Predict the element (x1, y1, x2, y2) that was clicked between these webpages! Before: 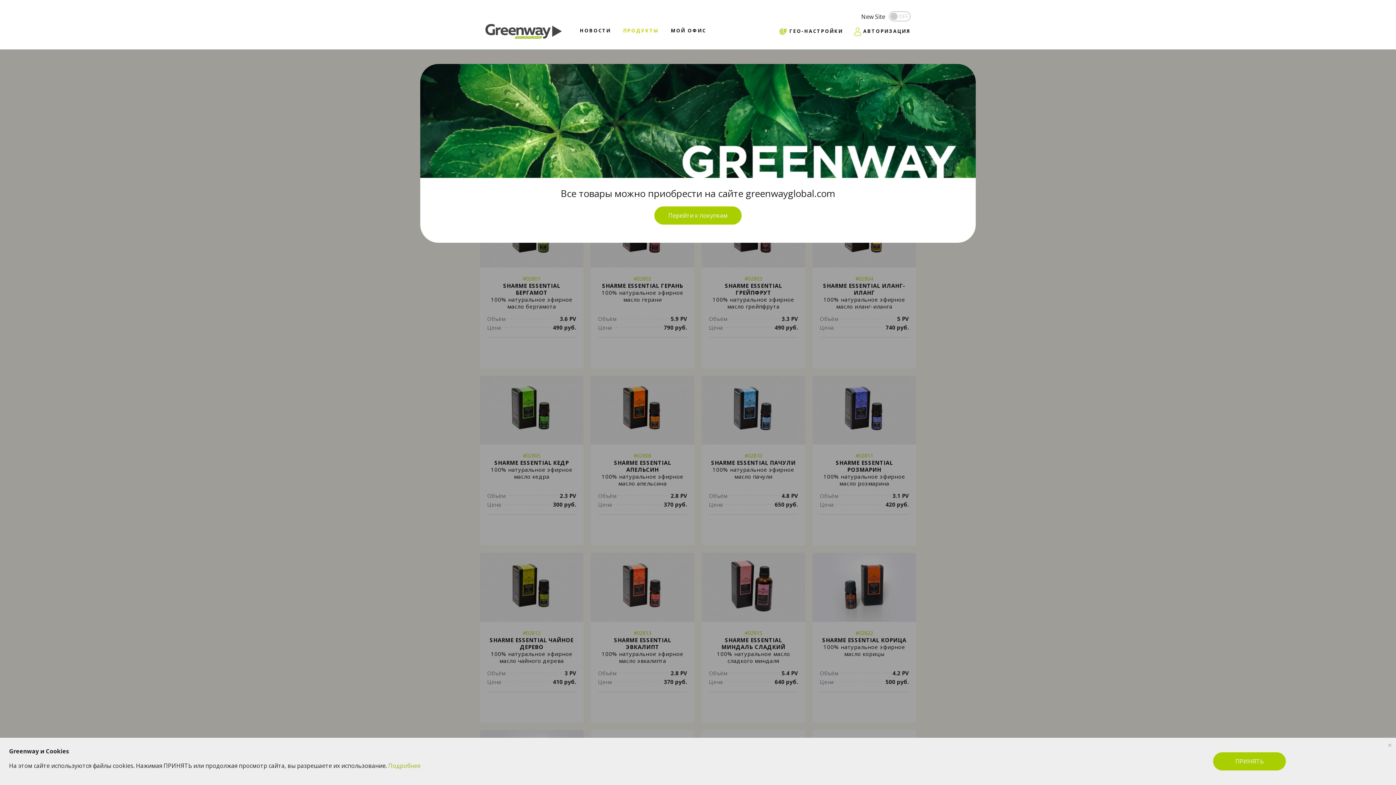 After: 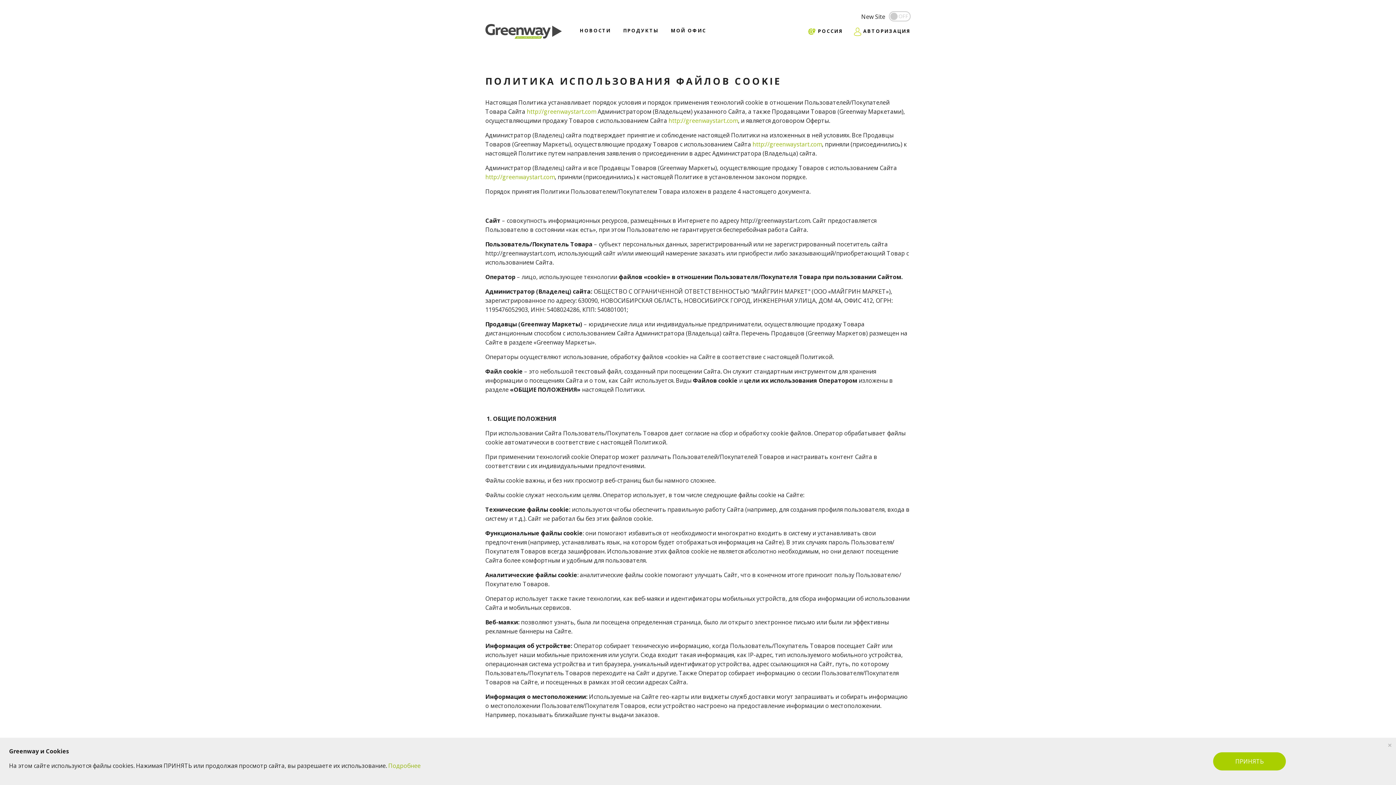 Action: label: Подробнее bbox: (388, 762, 420, 770)